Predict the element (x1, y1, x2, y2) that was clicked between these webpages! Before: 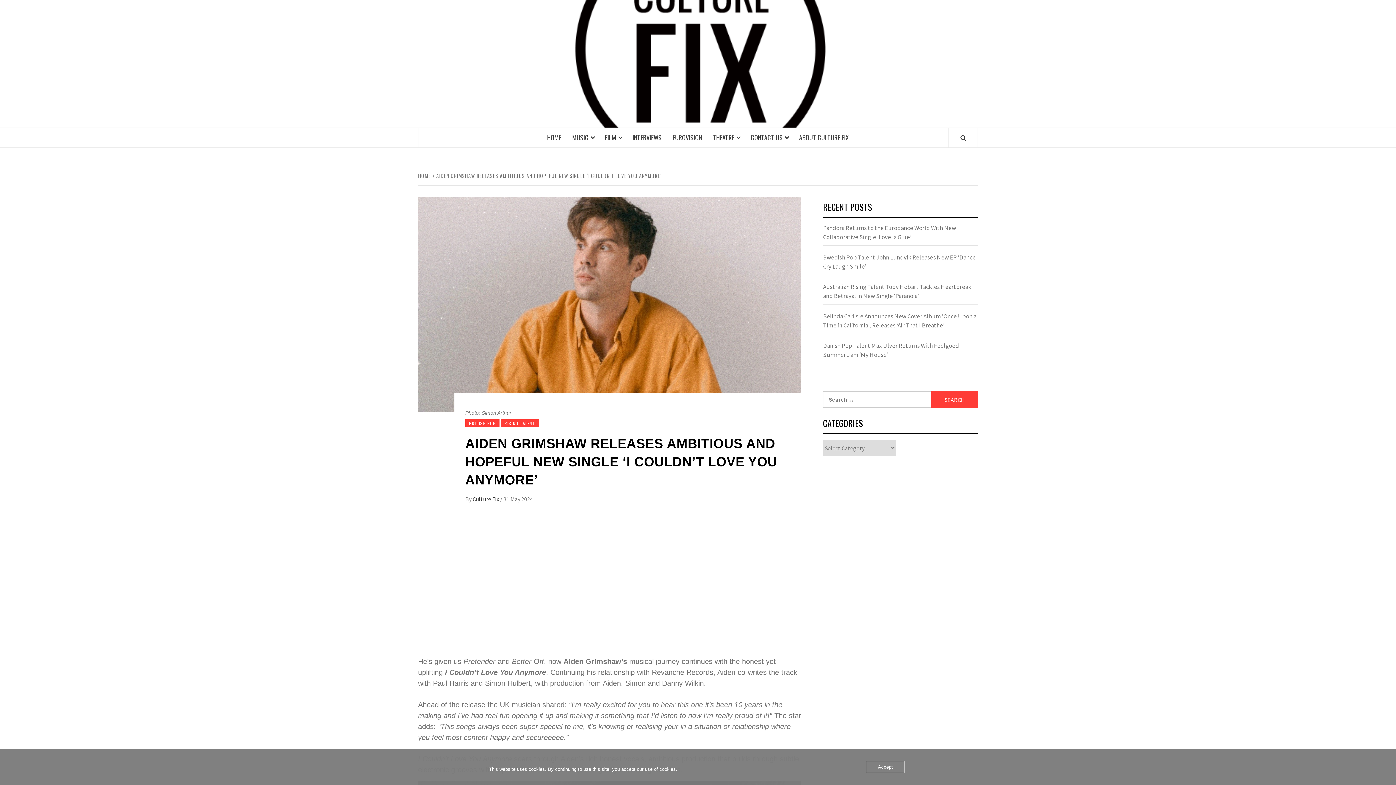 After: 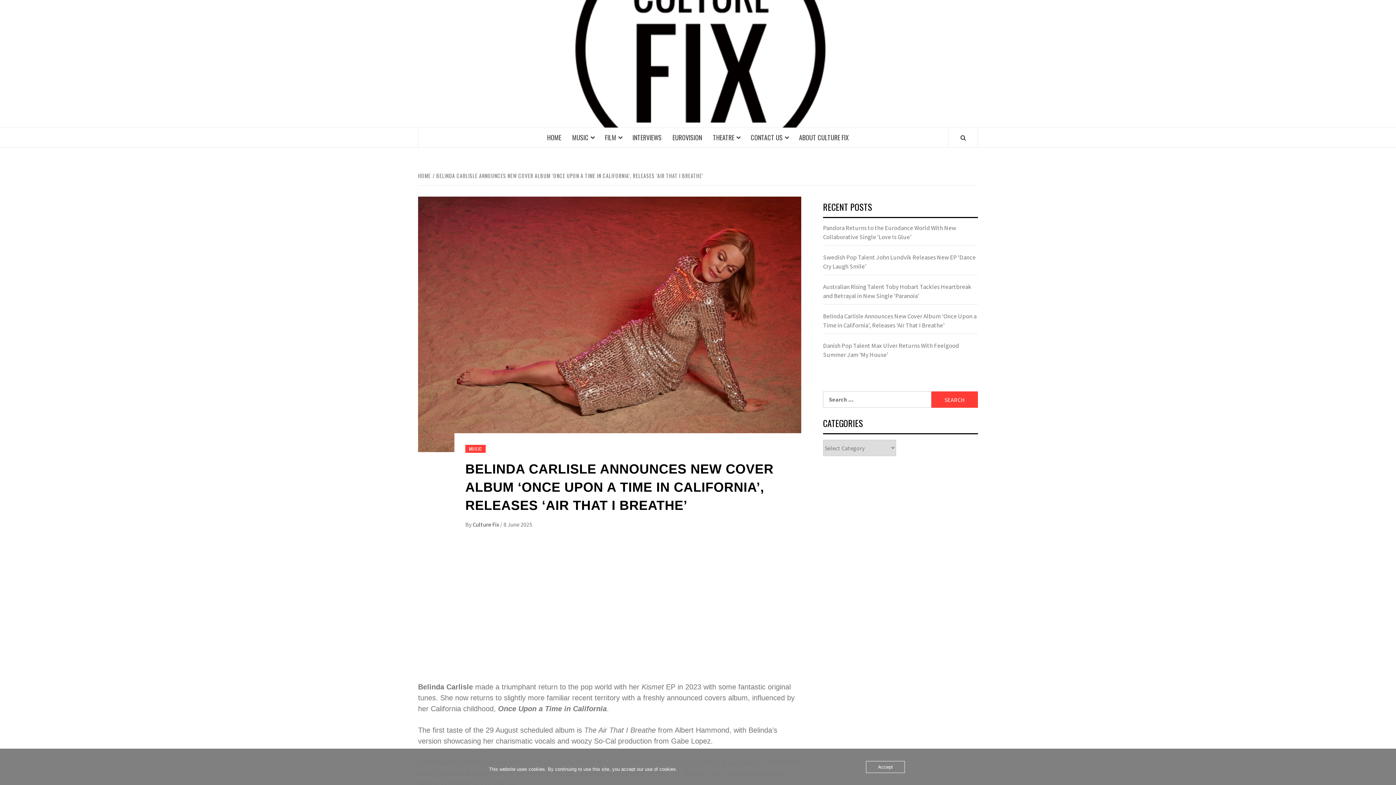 Action: label: Belinda Carlisle Announces New Cover Album ‘Once Upon a Time in California’, Releases ‘Air That I Breathe’ bbox: (823, 312, 978, 334)